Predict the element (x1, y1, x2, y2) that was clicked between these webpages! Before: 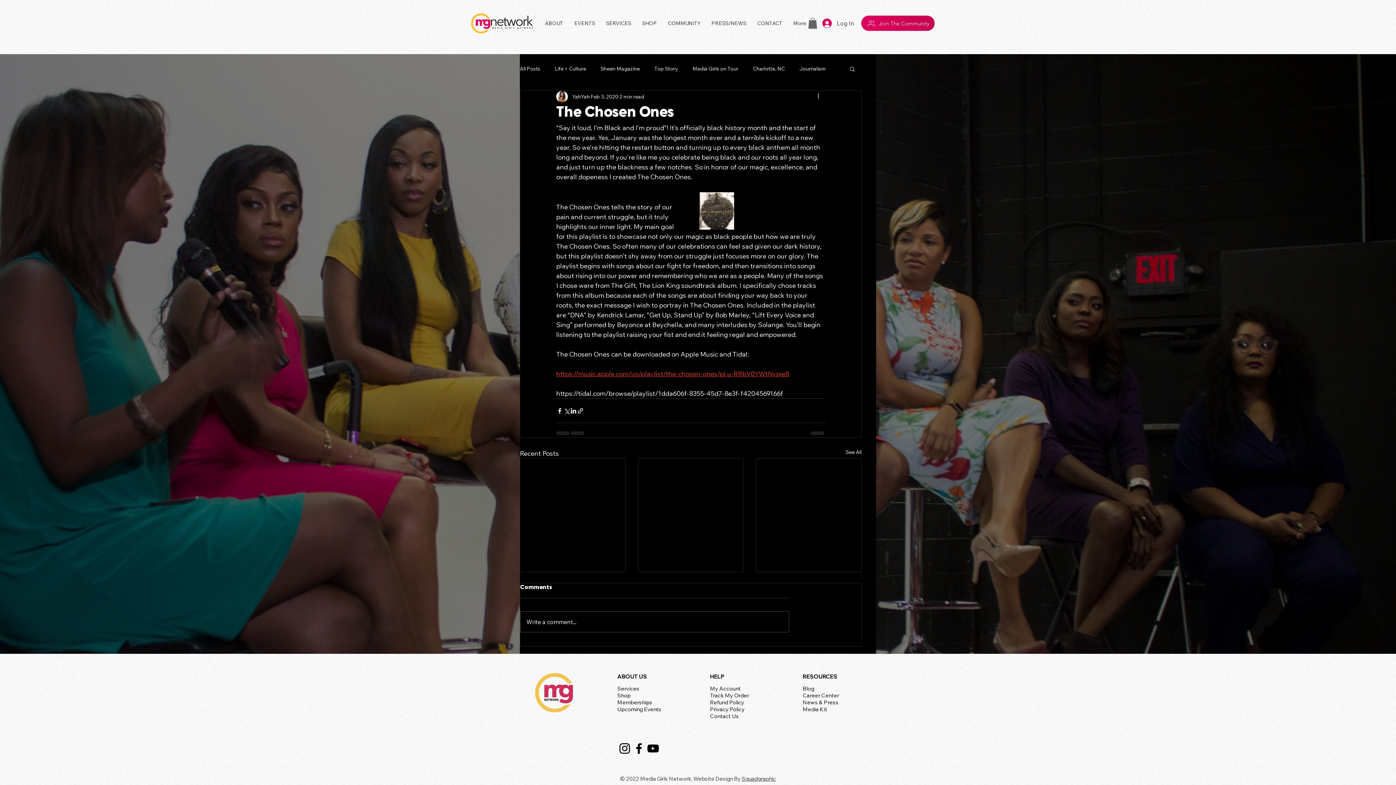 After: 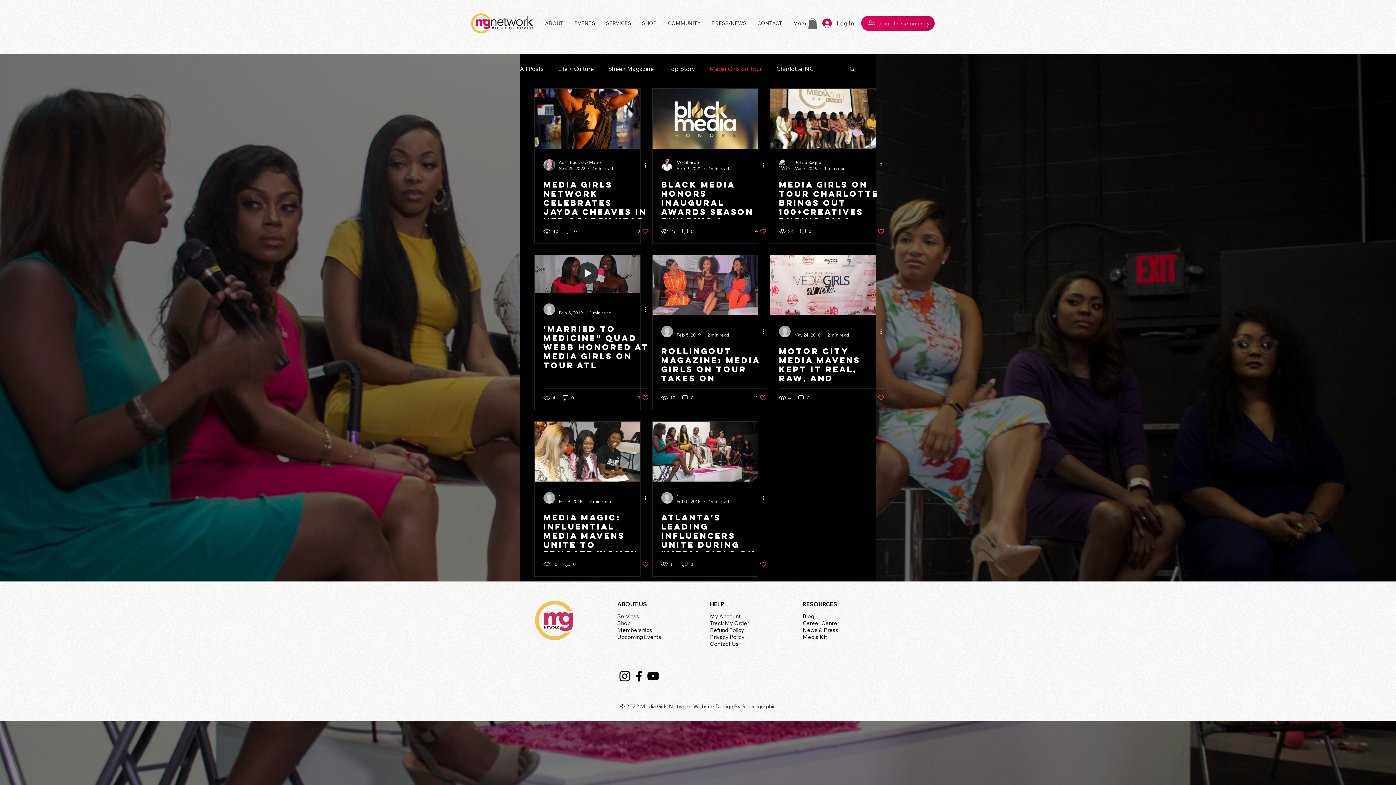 Action: bbox: (692, 65, 738, 72) label: Media Girls on Tour